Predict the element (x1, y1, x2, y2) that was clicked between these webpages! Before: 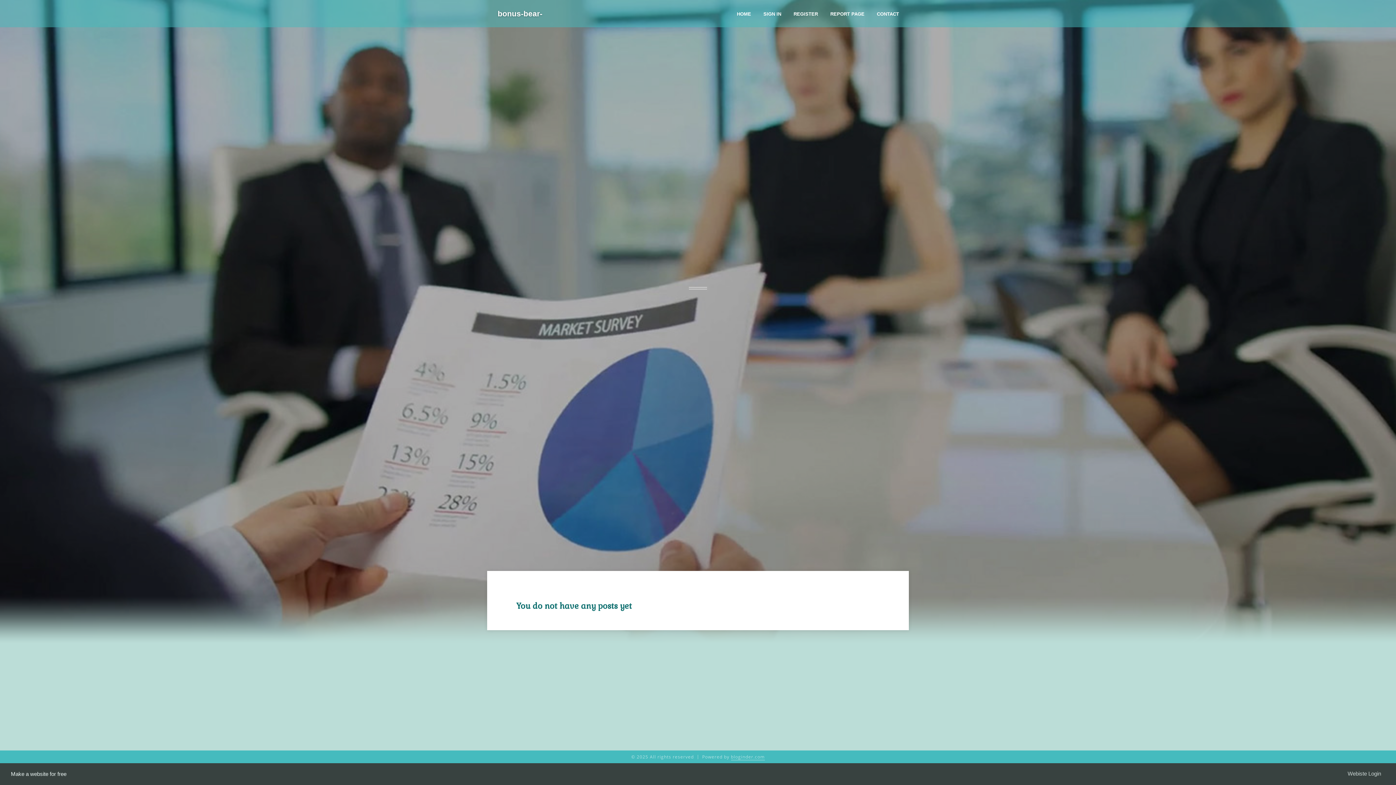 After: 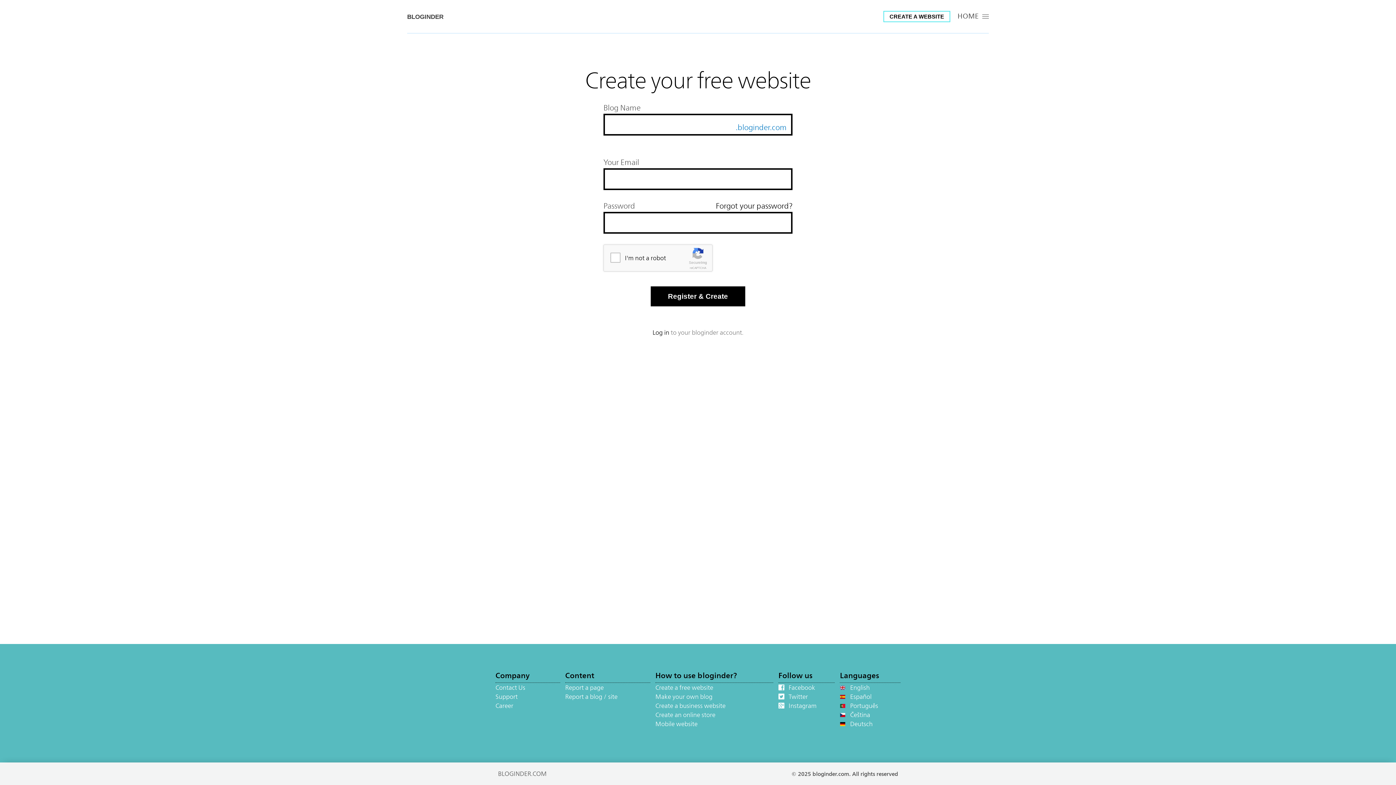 Action: bbox: (787, 0, 824, 27) label: REGISTER